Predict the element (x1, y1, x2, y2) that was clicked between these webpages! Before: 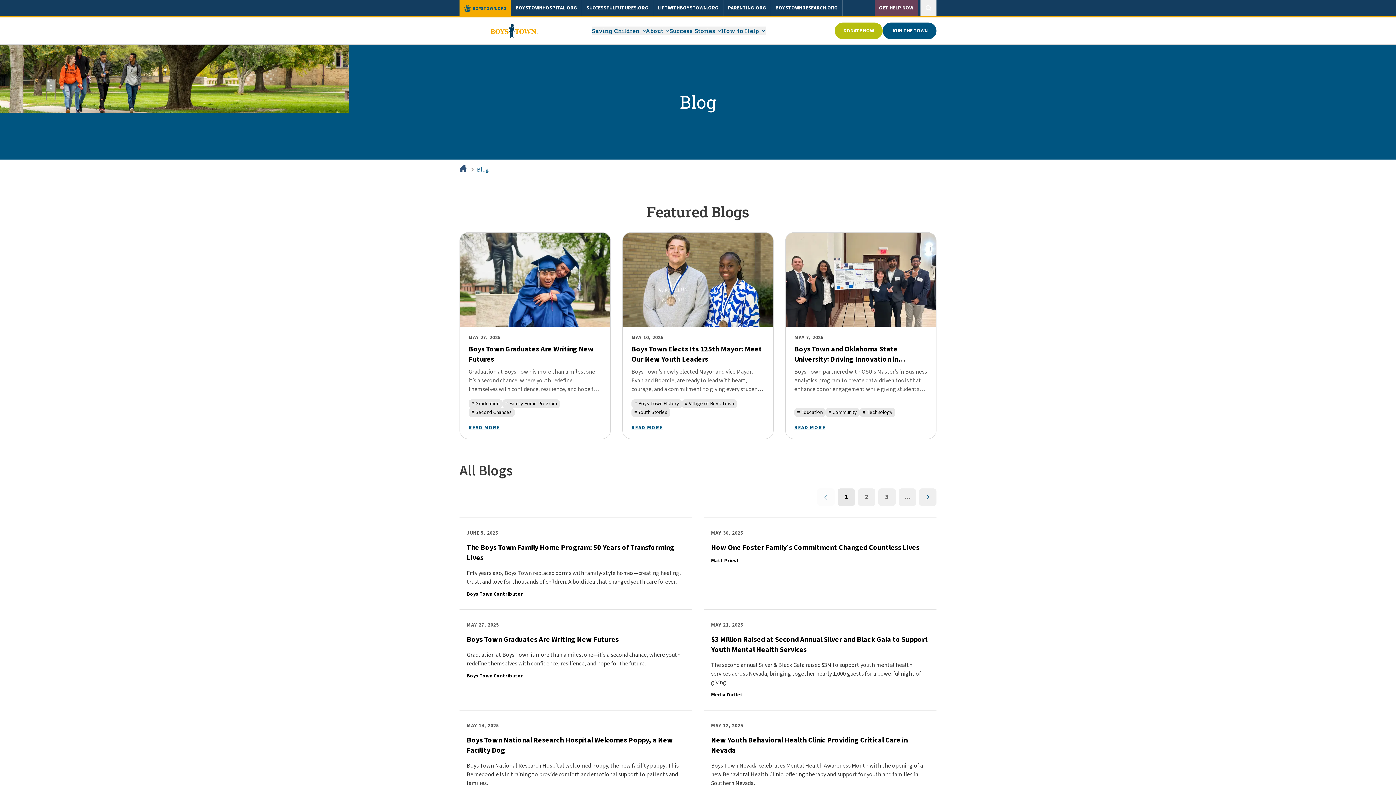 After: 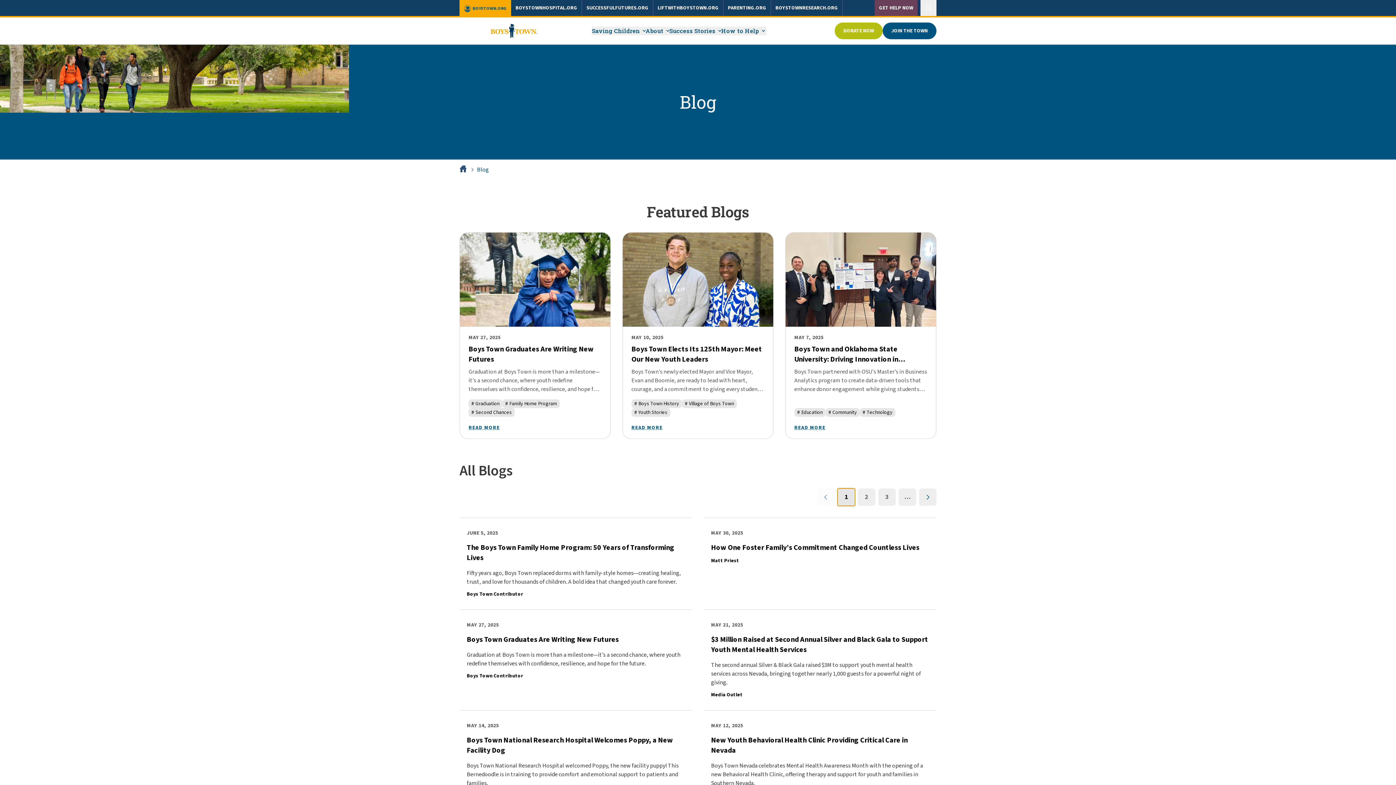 Action: bbox: (837, 488, 855, 506) label: 1